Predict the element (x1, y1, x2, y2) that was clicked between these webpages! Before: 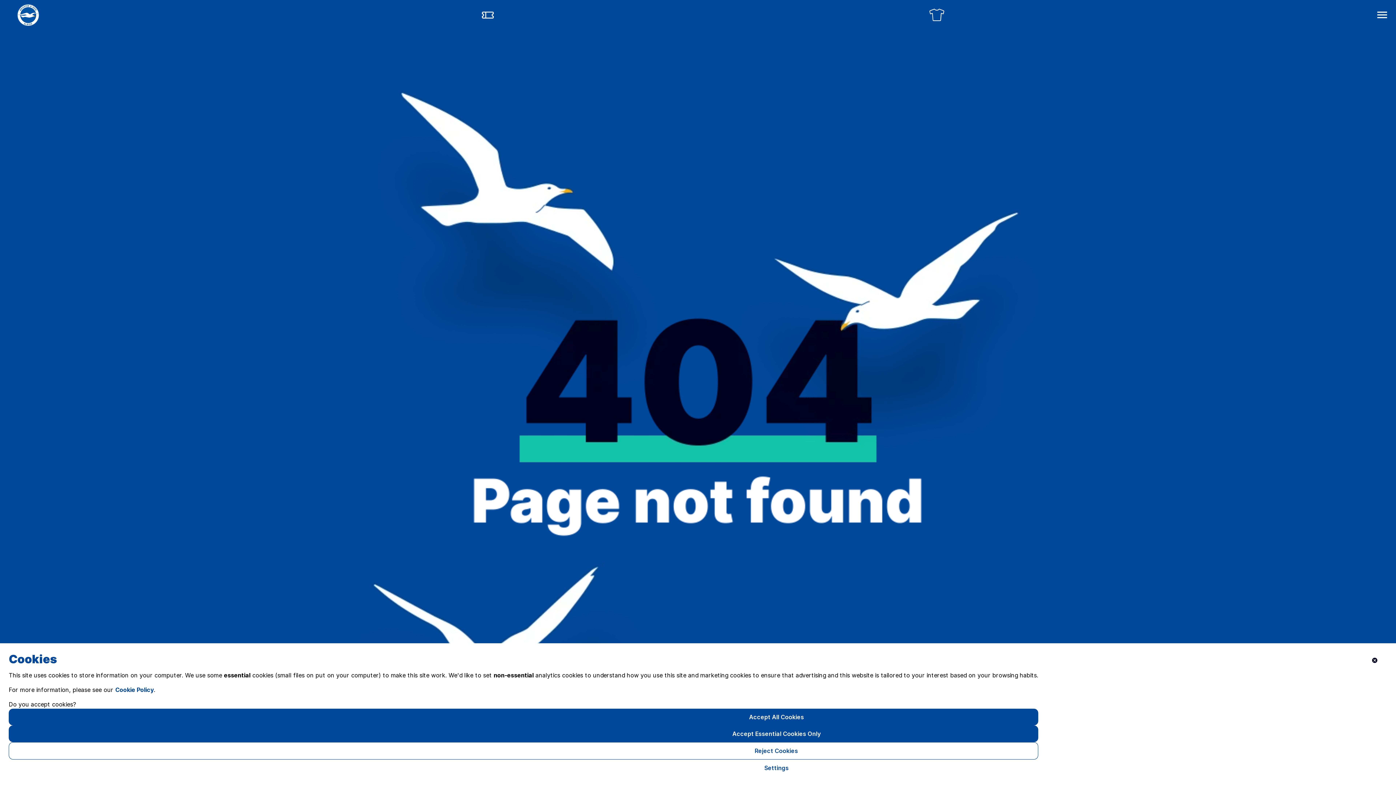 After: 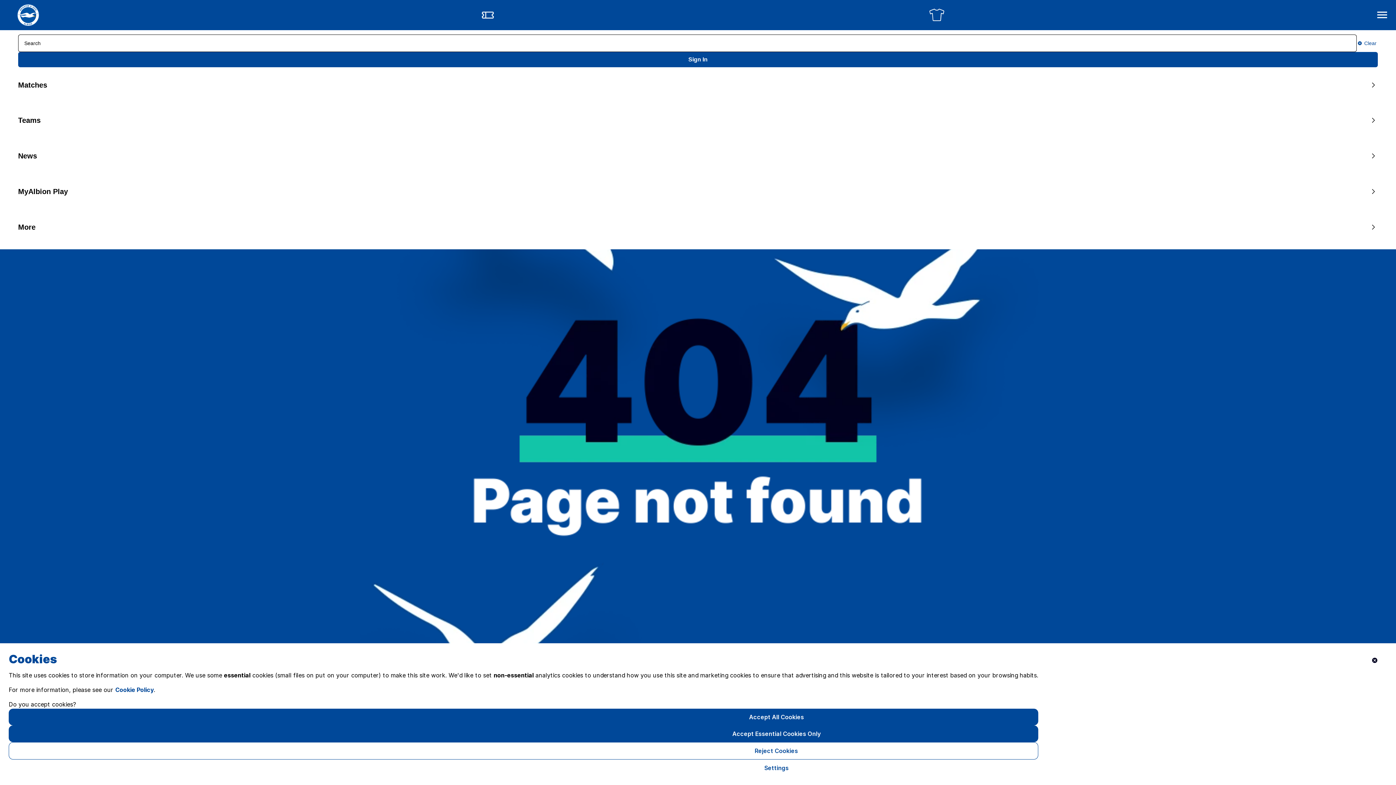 Action: bbox: (1376, 8, 1389, 21)